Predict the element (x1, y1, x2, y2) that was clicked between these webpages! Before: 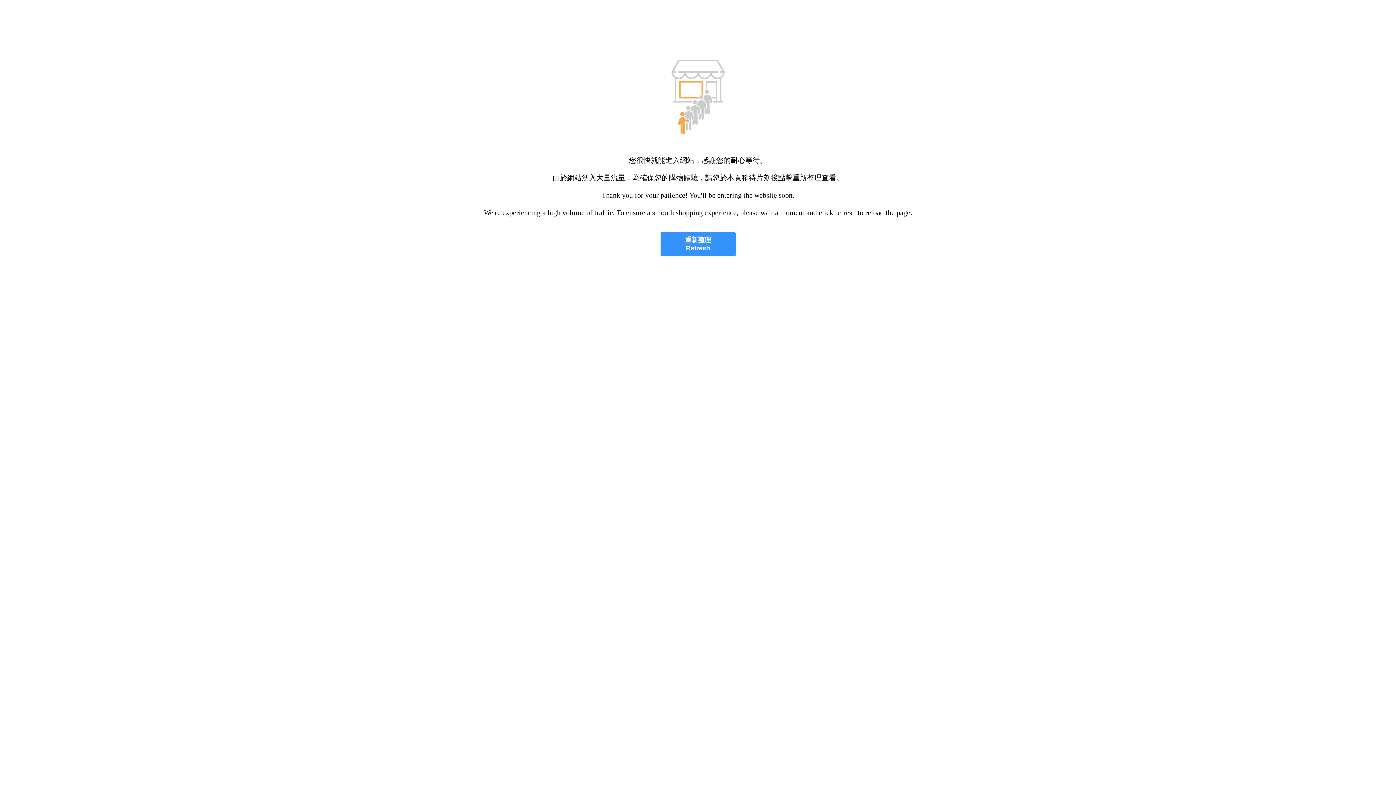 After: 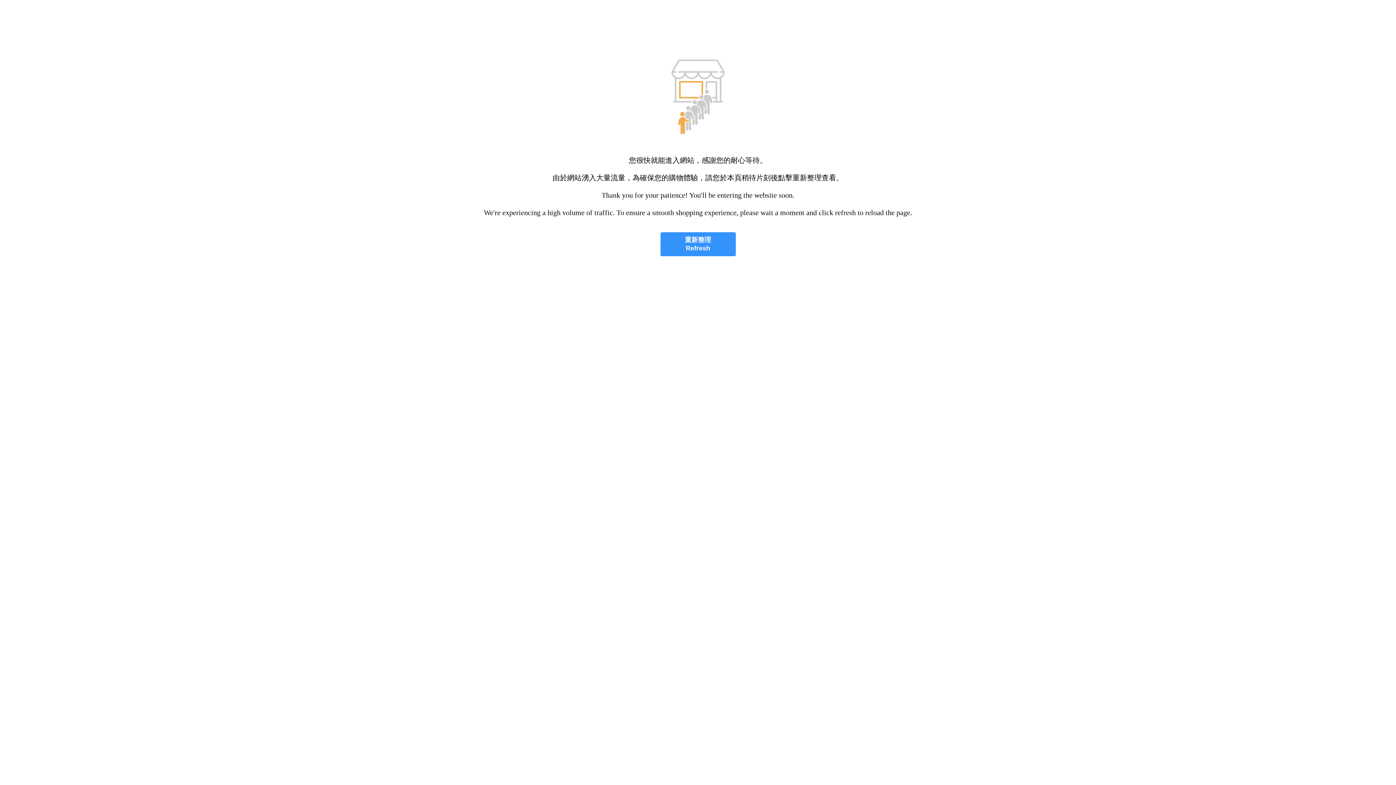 Action: label: 重新整理
Refresh bbox: (660, 232, 735, 256)